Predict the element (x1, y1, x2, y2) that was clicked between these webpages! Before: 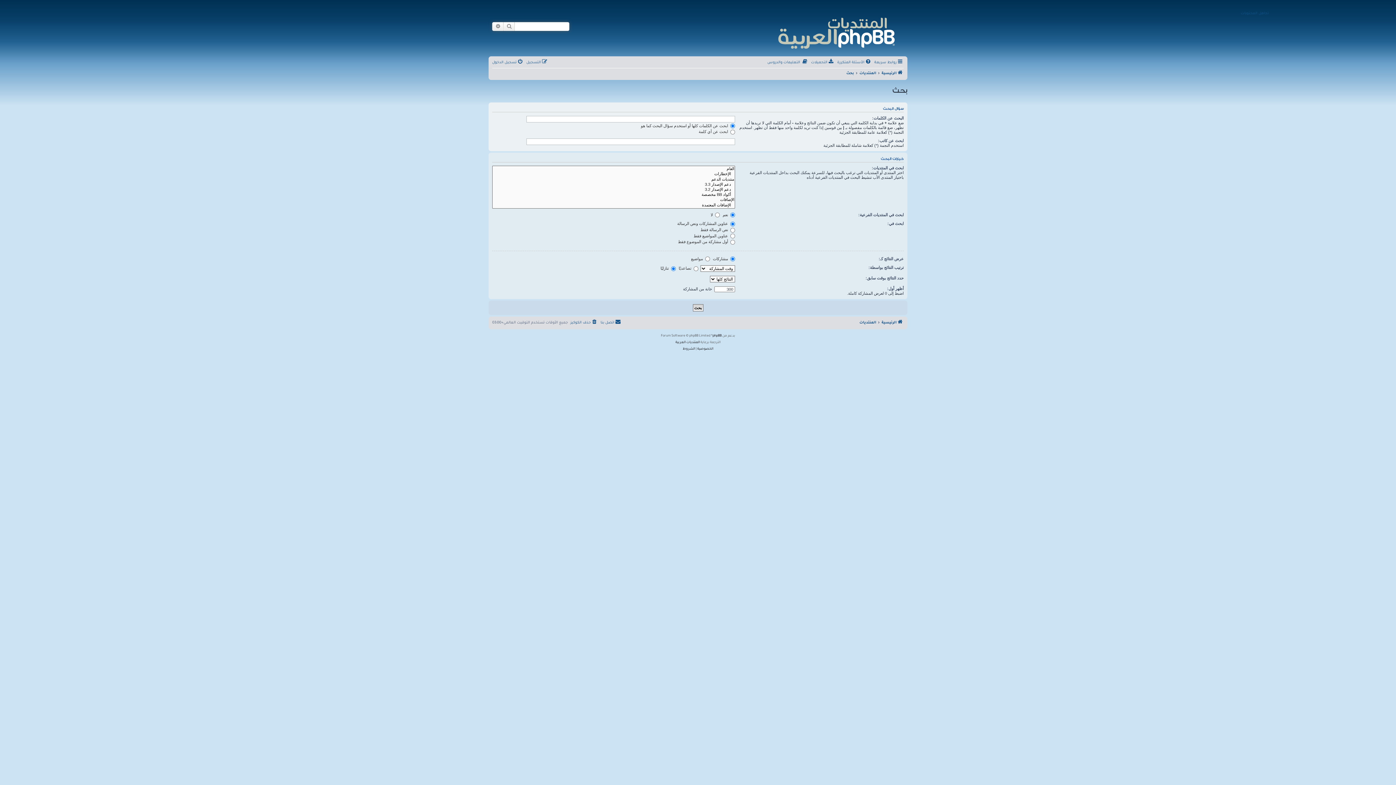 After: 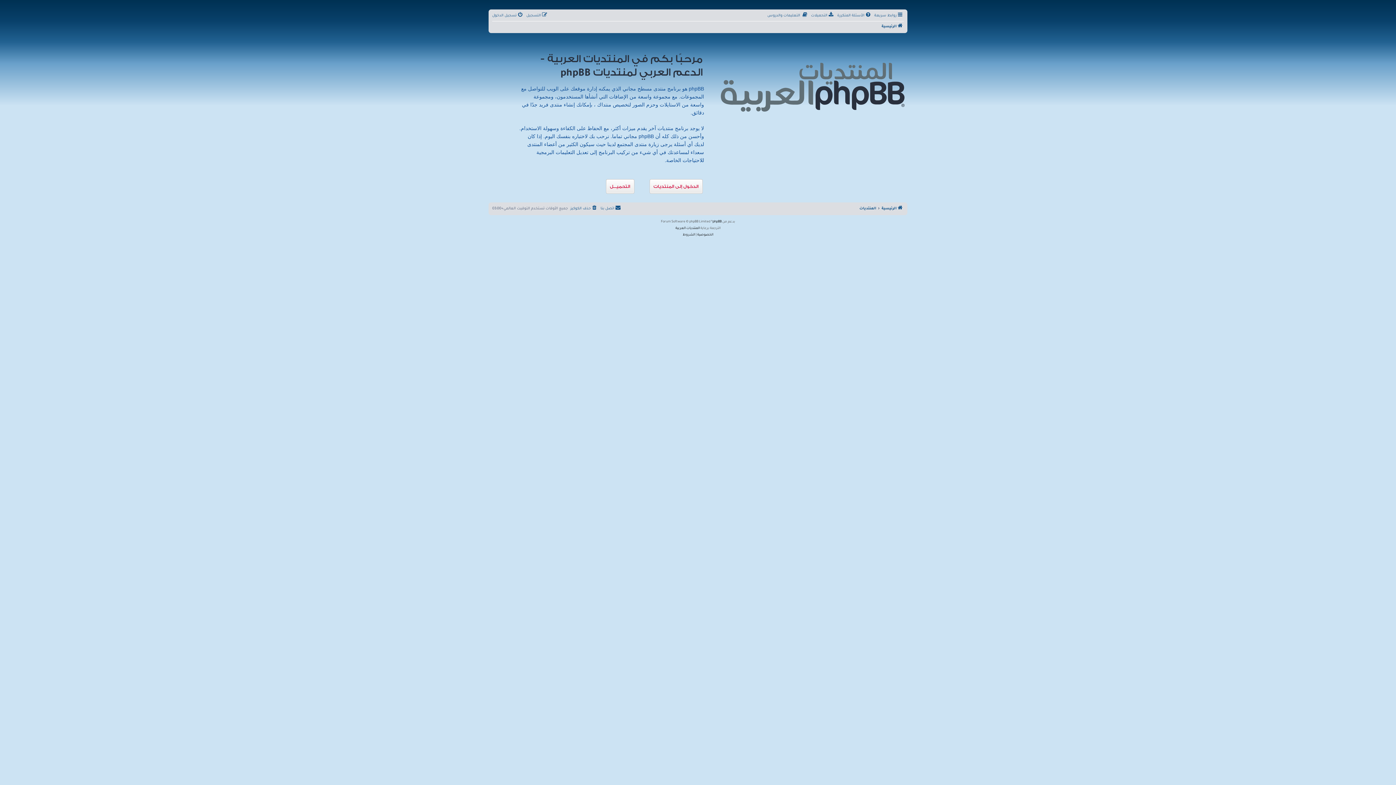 Action: bbox: (881, 69, 904, 78) label: الرئيسية